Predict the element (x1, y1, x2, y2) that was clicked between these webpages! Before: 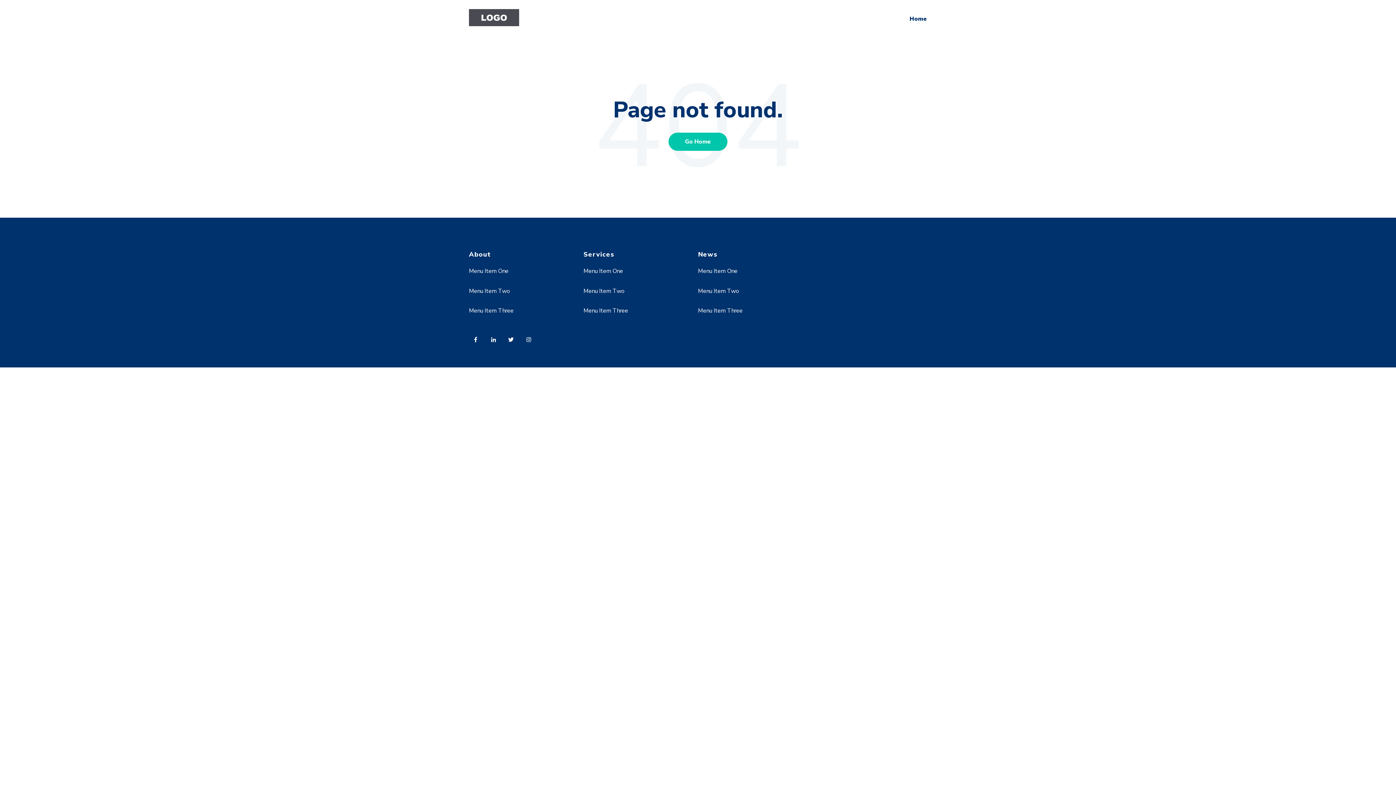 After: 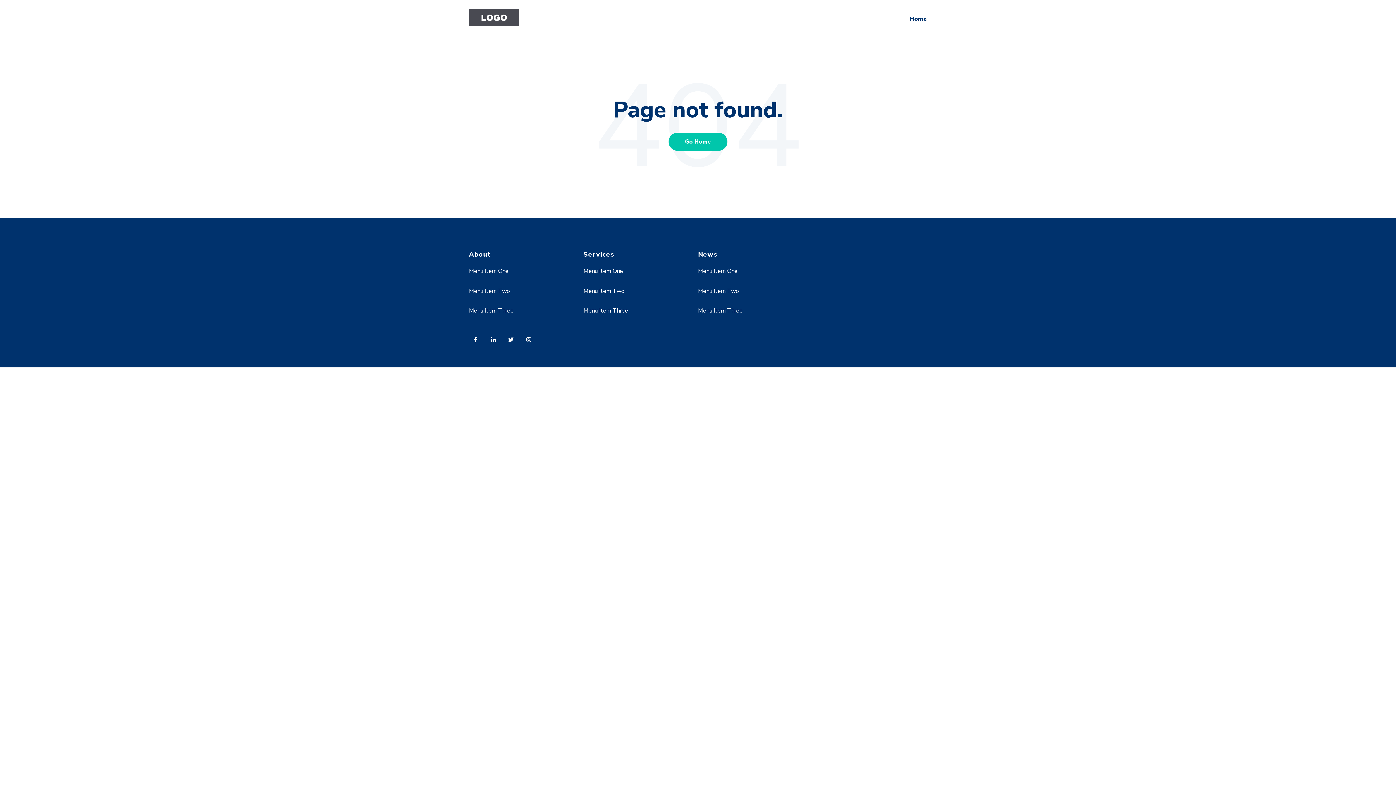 Action: bbox: (583, 287, 624, 295) label: Menu Item Two